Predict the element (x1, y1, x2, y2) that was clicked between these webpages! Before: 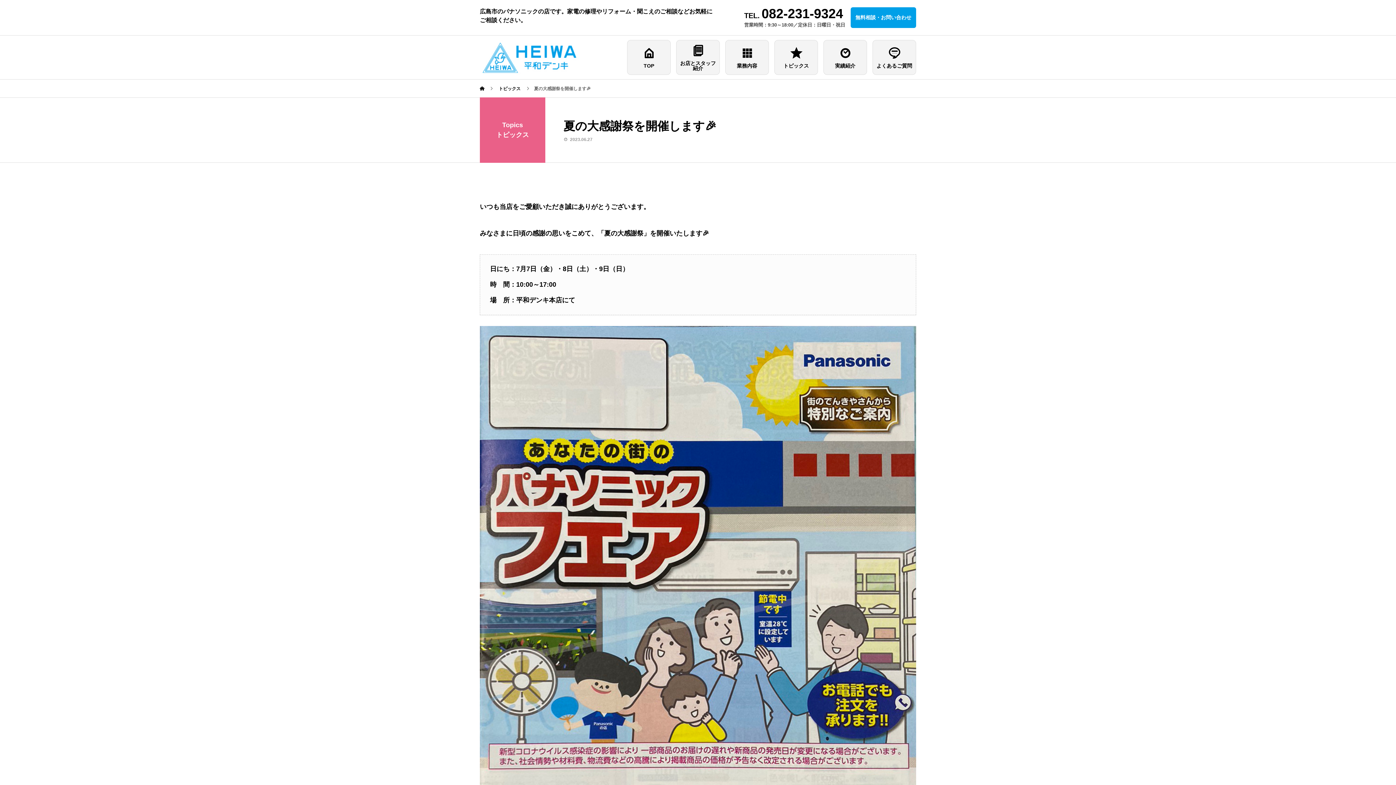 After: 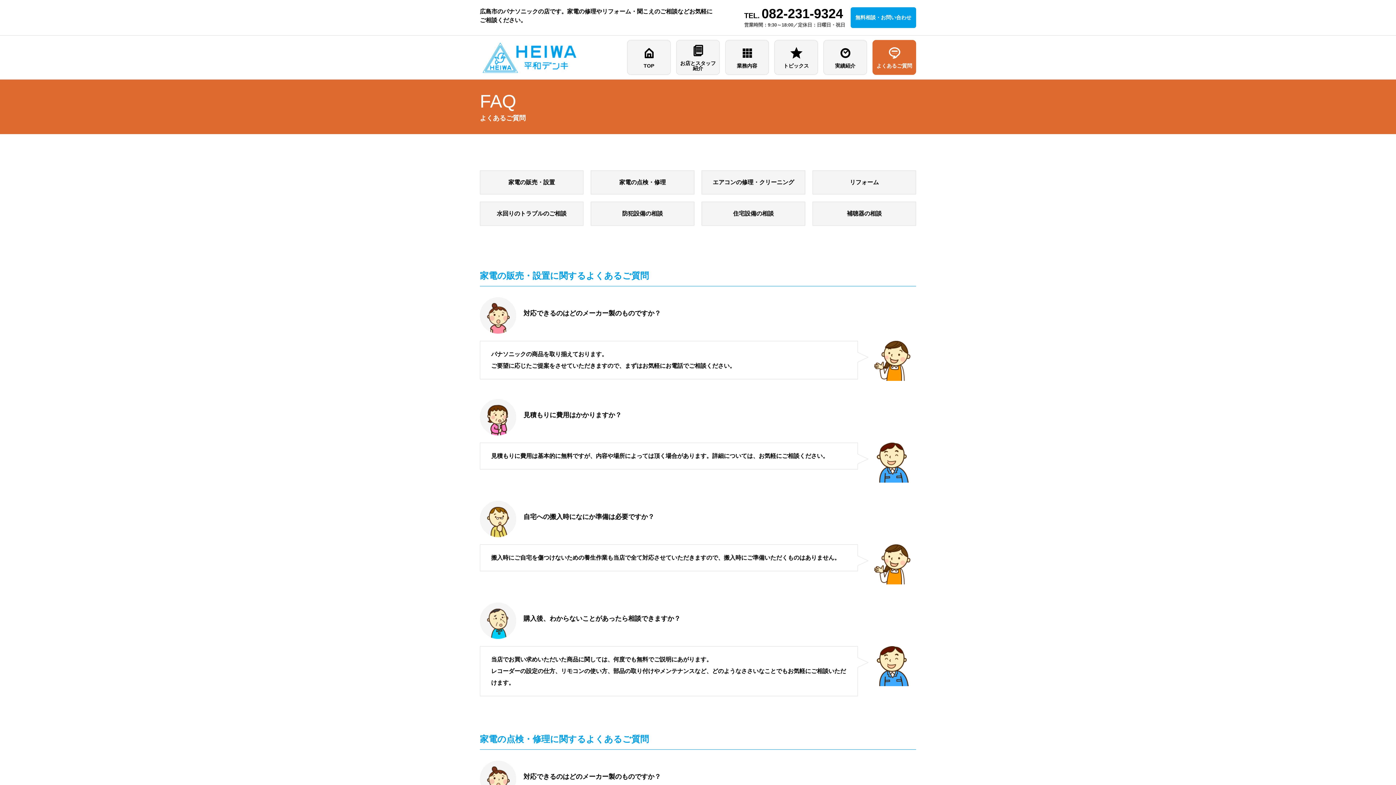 Action: bbox: (873, 40, 916, 74) label: よくあるご質問